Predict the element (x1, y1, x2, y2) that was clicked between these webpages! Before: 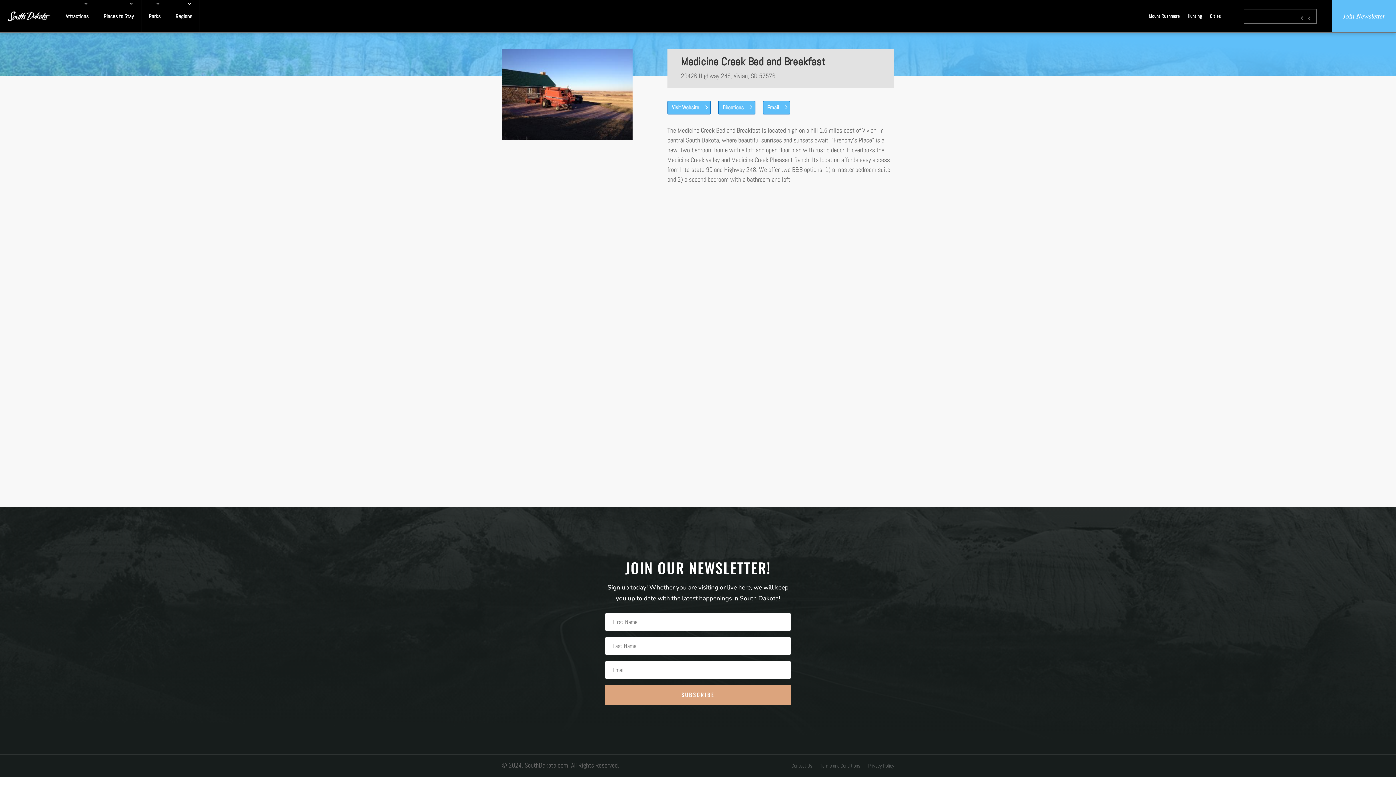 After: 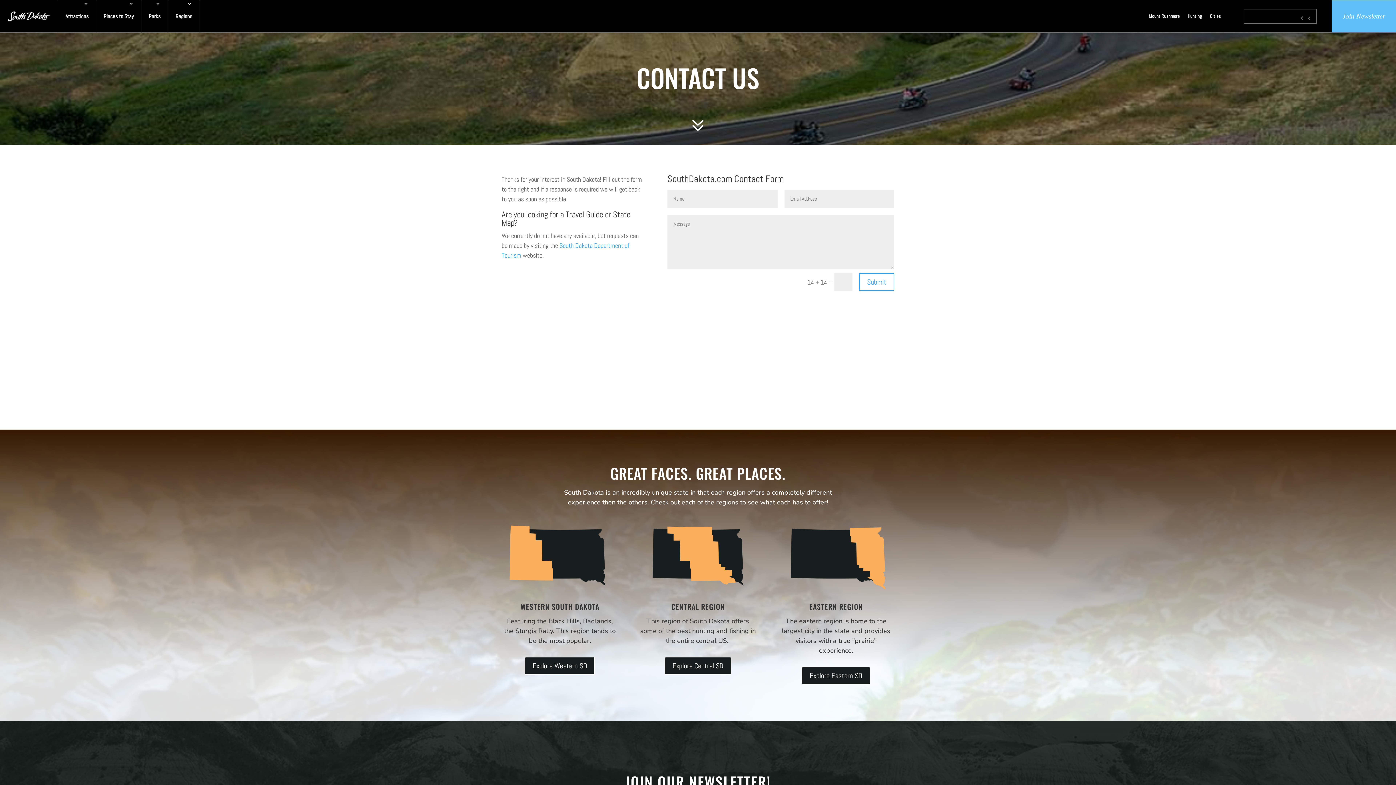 Action: bbox: (791, 763, 812, 771) label: Contact Us